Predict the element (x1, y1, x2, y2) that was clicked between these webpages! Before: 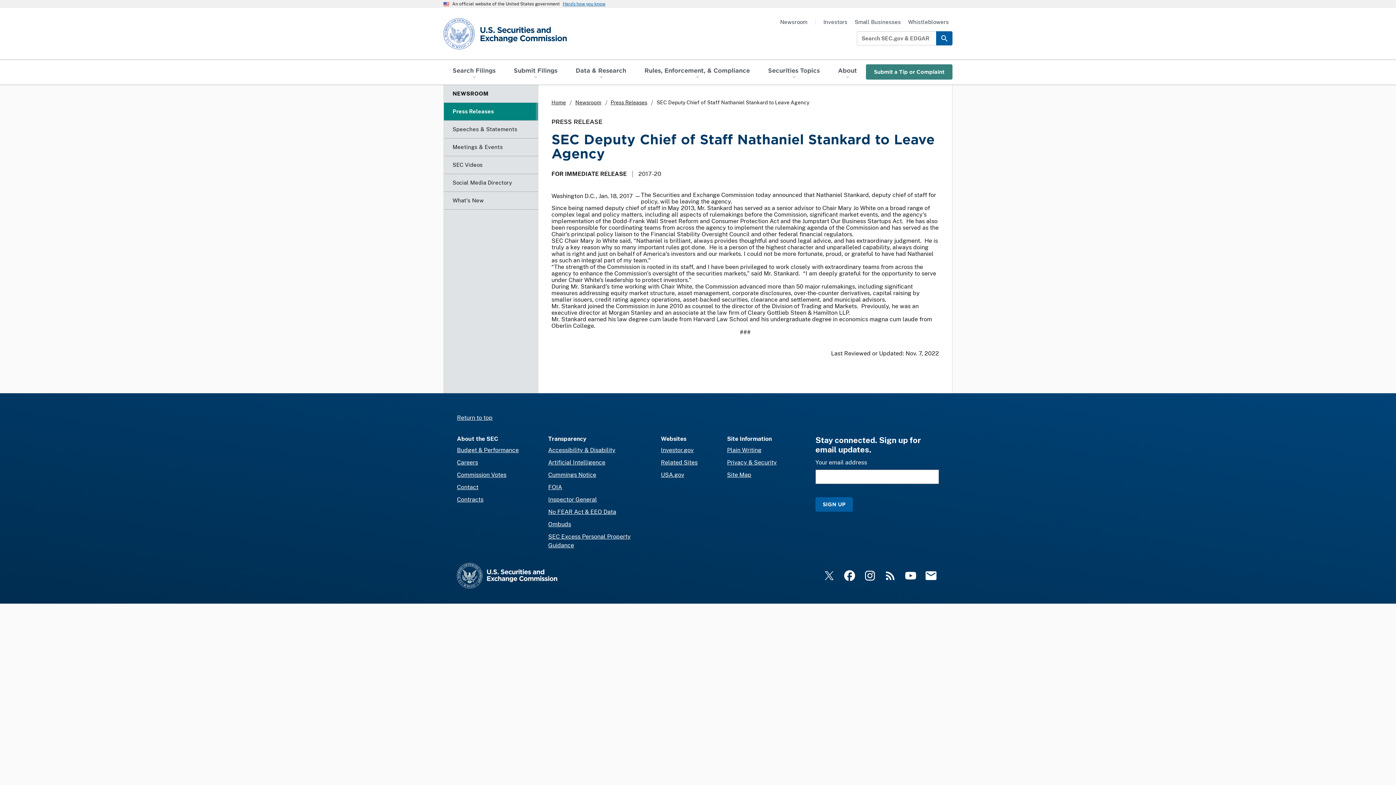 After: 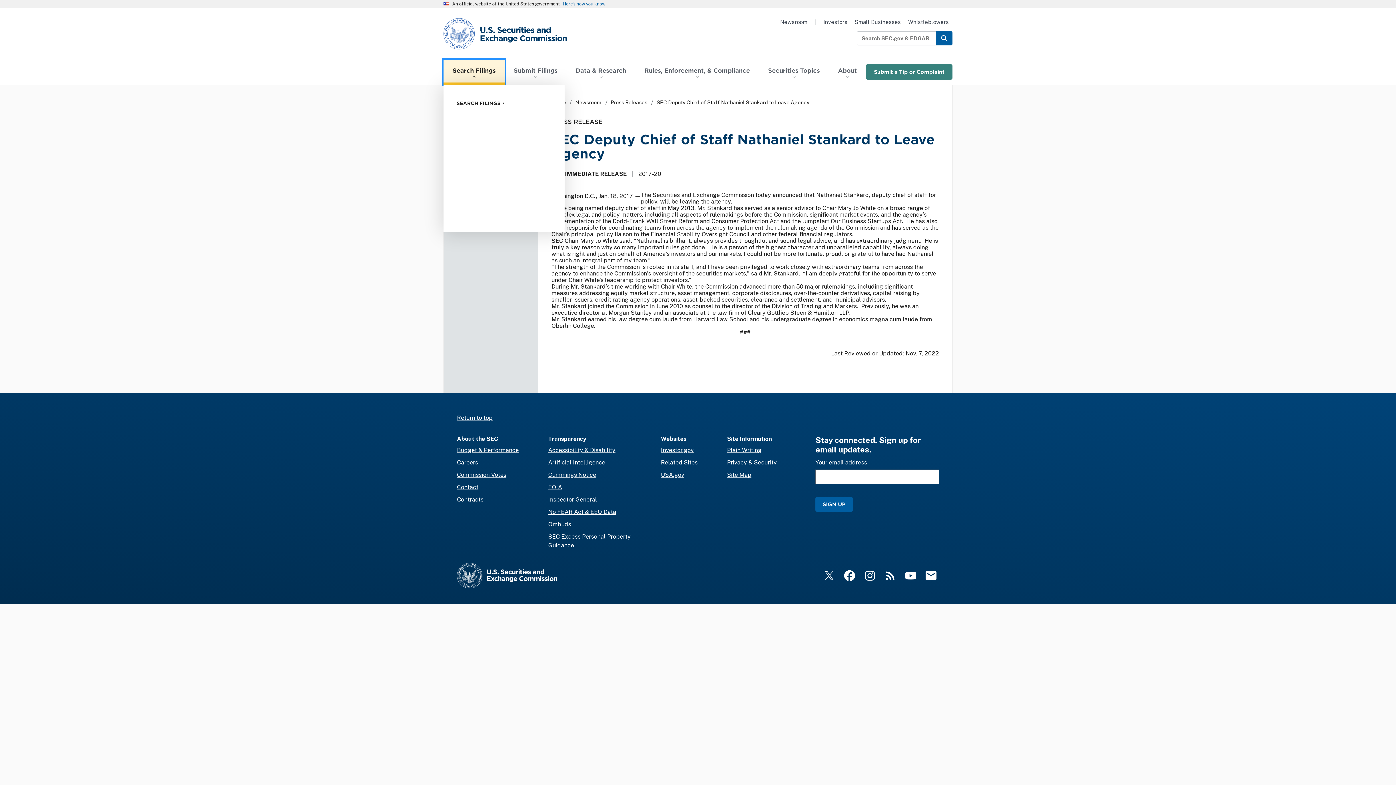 Action: bbox: (443, 59, 504, 84) label: Search Filings